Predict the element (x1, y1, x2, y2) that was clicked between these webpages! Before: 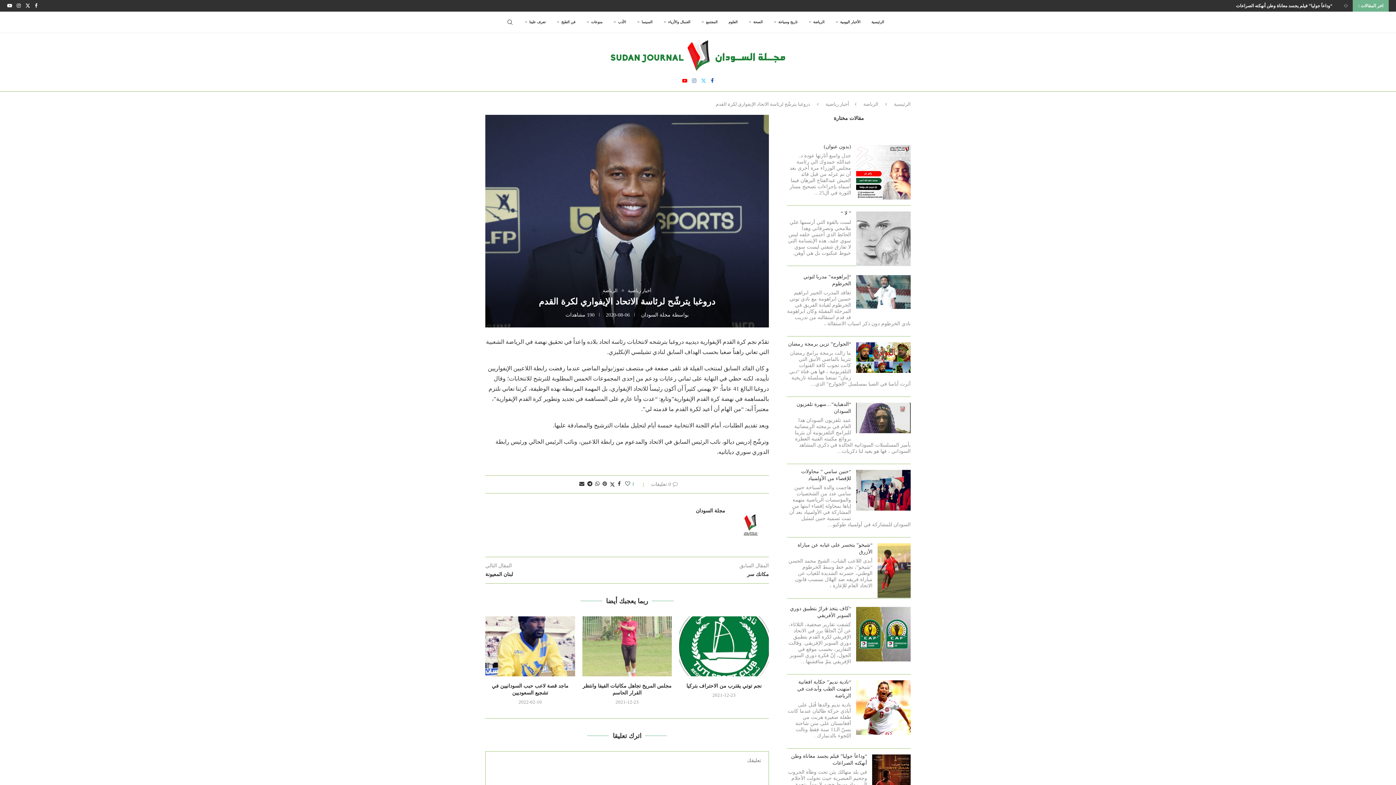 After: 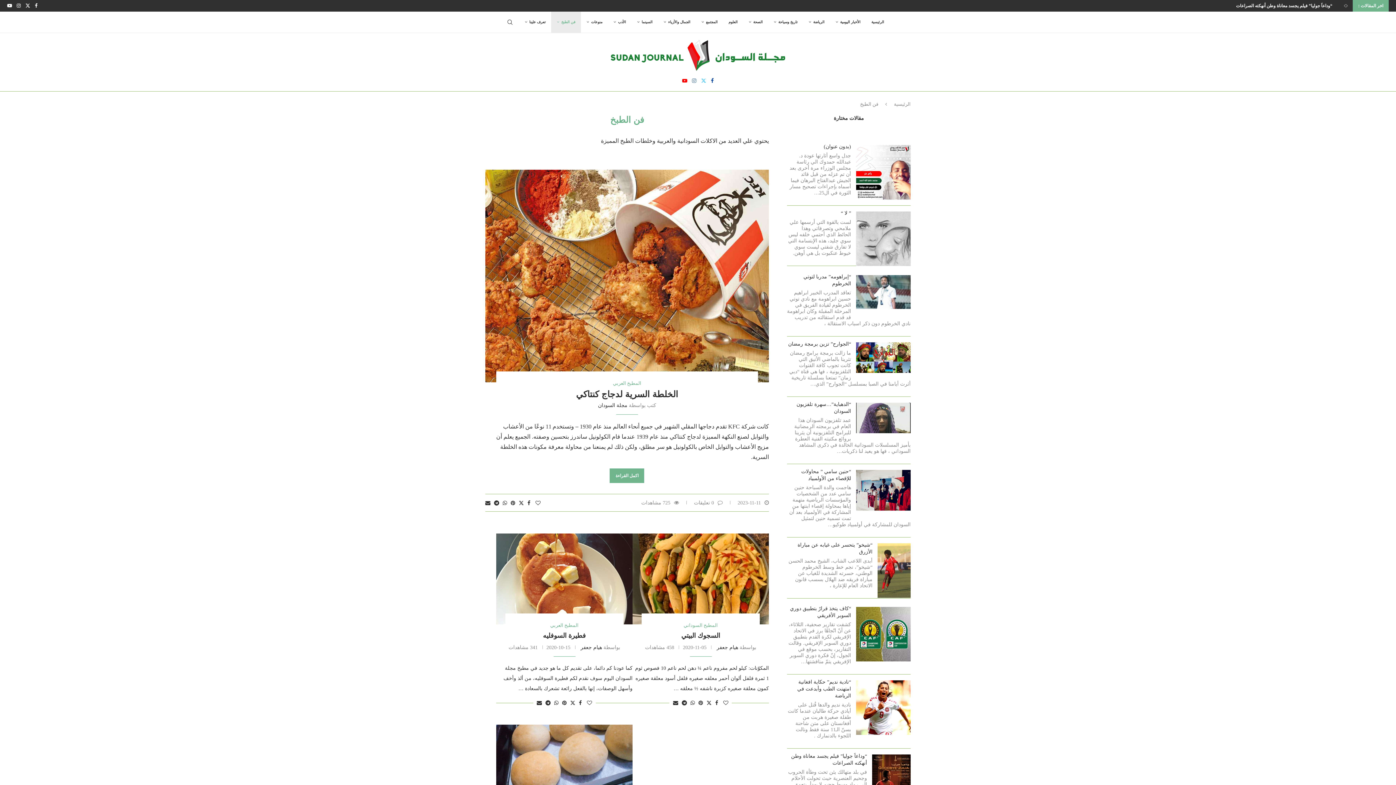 Action: bbox: (551, 11, 581, 33) label: فن الطبخ